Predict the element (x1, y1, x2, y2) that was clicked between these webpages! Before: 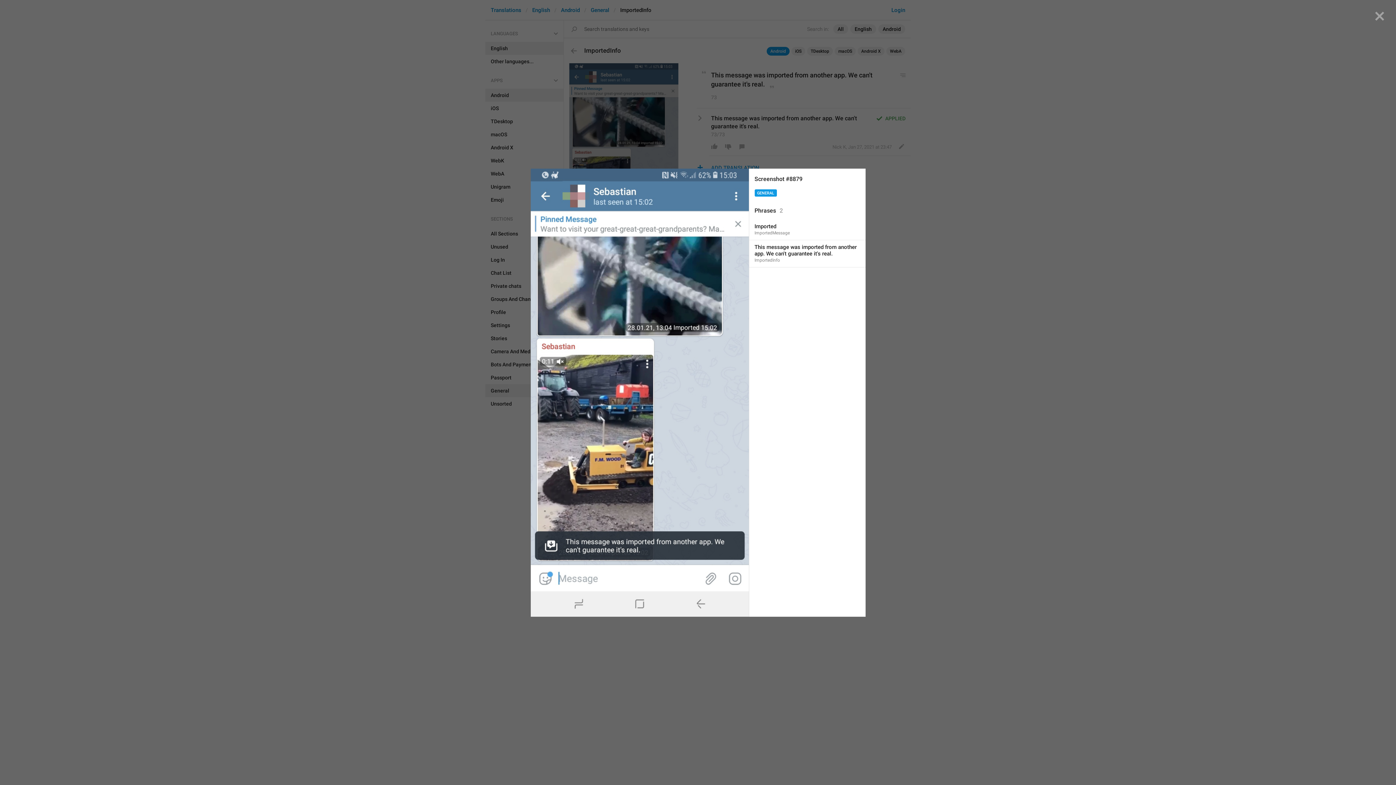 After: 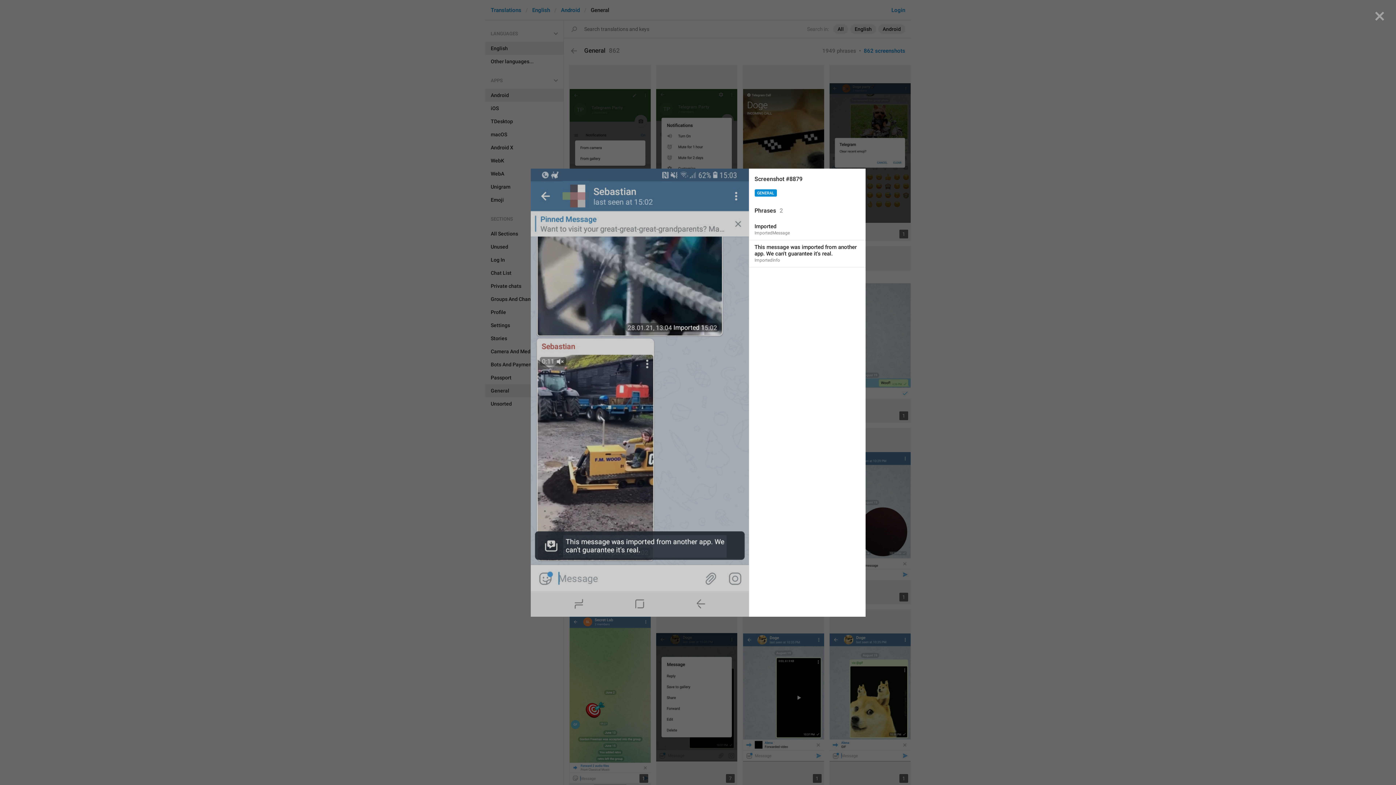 Action: label: GENERAL bbox: (754, 189, 776, 196)